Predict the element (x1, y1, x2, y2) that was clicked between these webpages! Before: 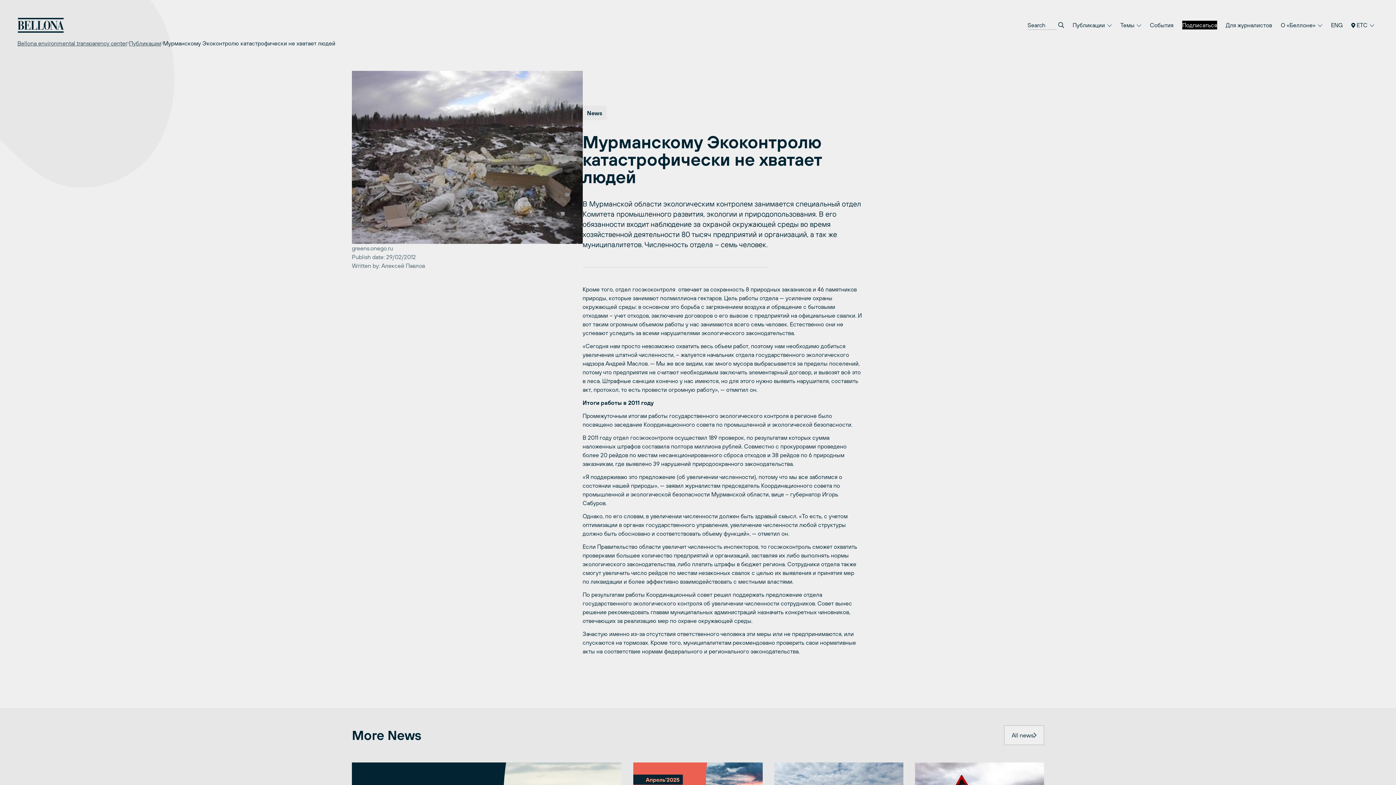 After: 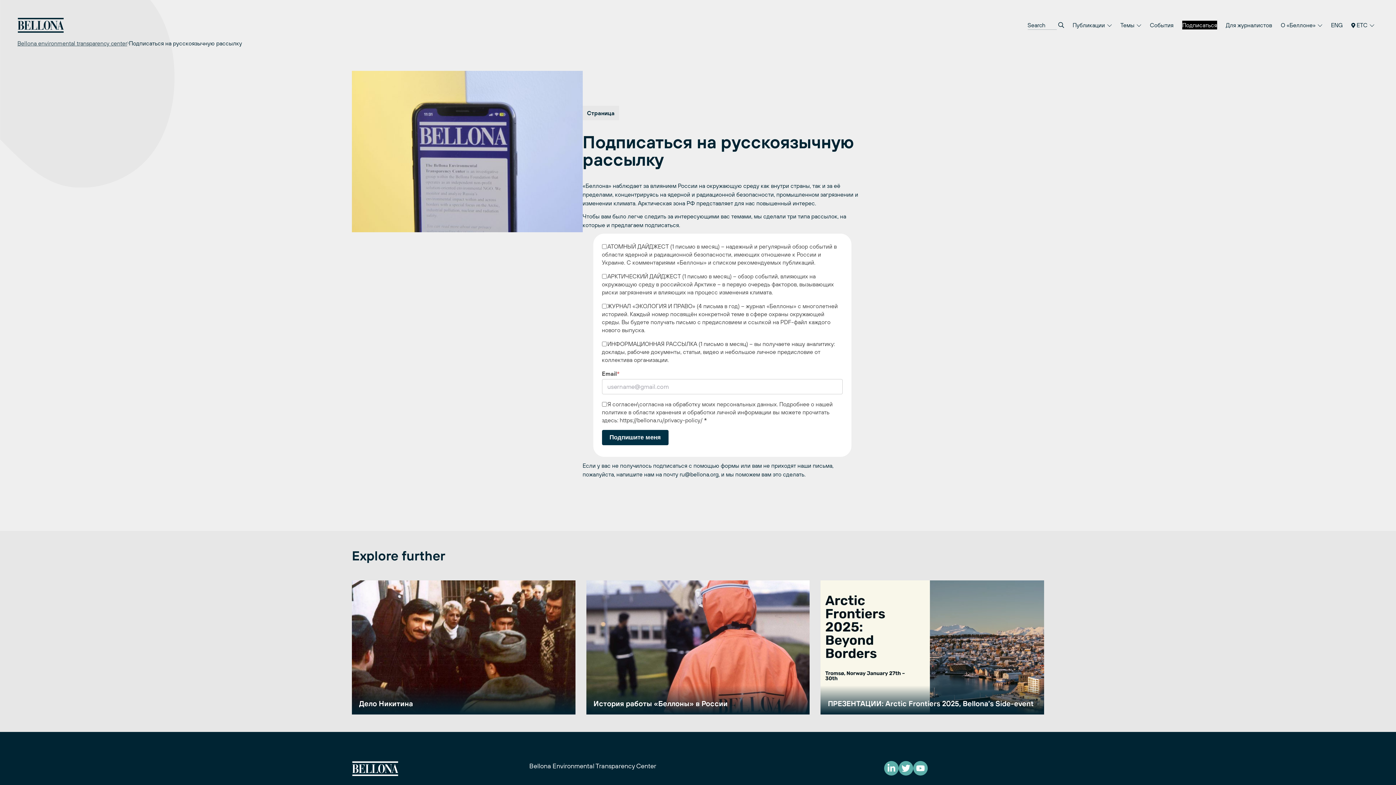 Action: bbox: (1178, 17, 1221, 32) label: Подписаться